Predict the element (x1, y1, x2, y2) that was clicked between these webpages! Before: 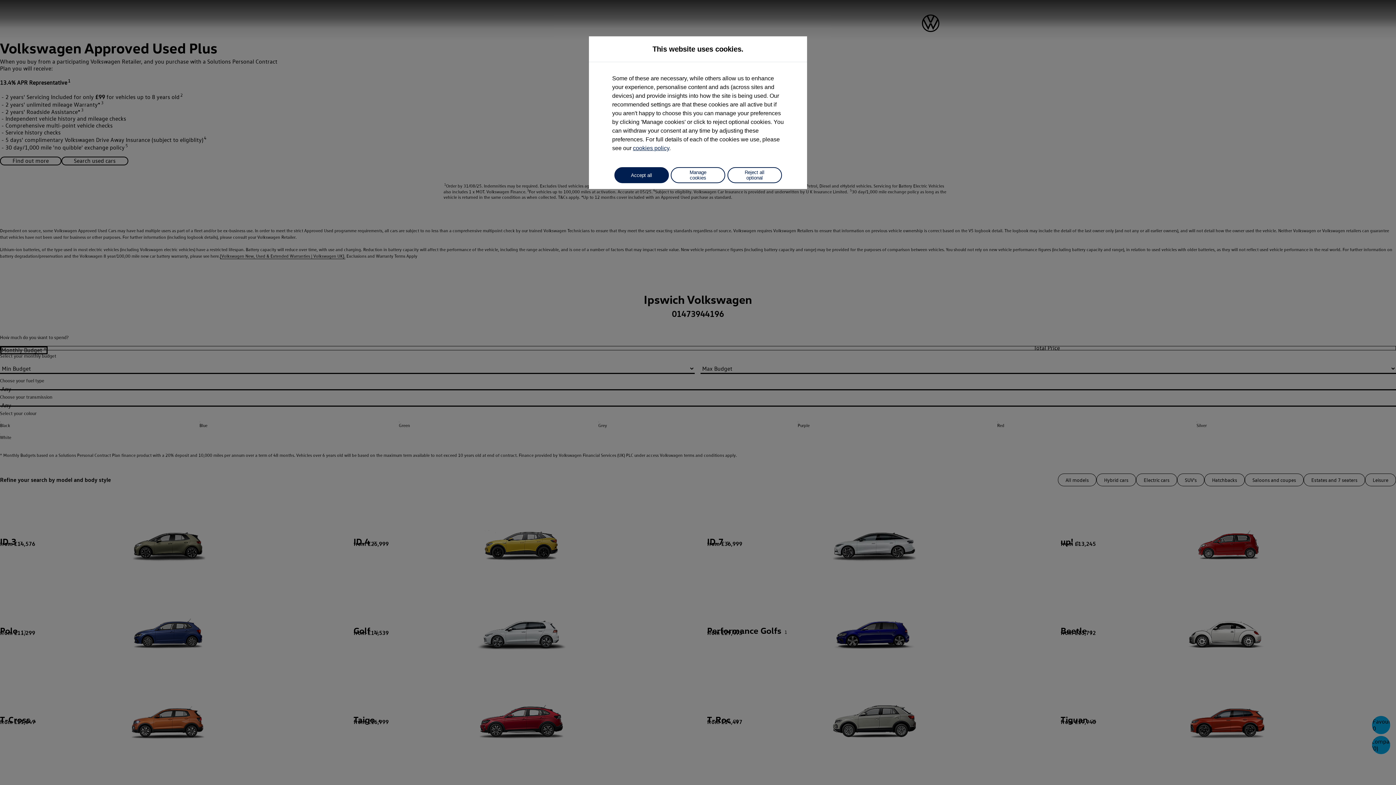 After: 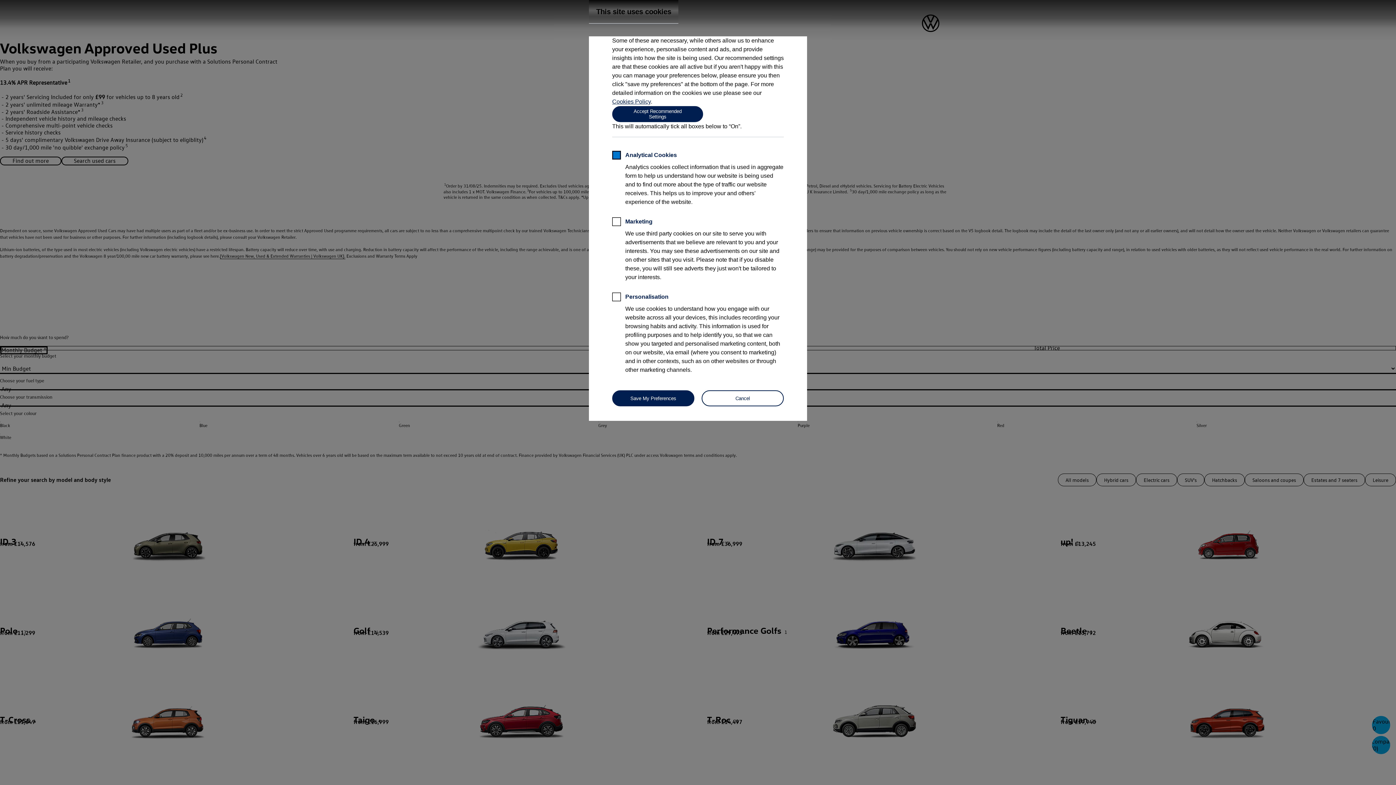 Action: label: Manage cookies bbox: (670, 167, 725, 183)